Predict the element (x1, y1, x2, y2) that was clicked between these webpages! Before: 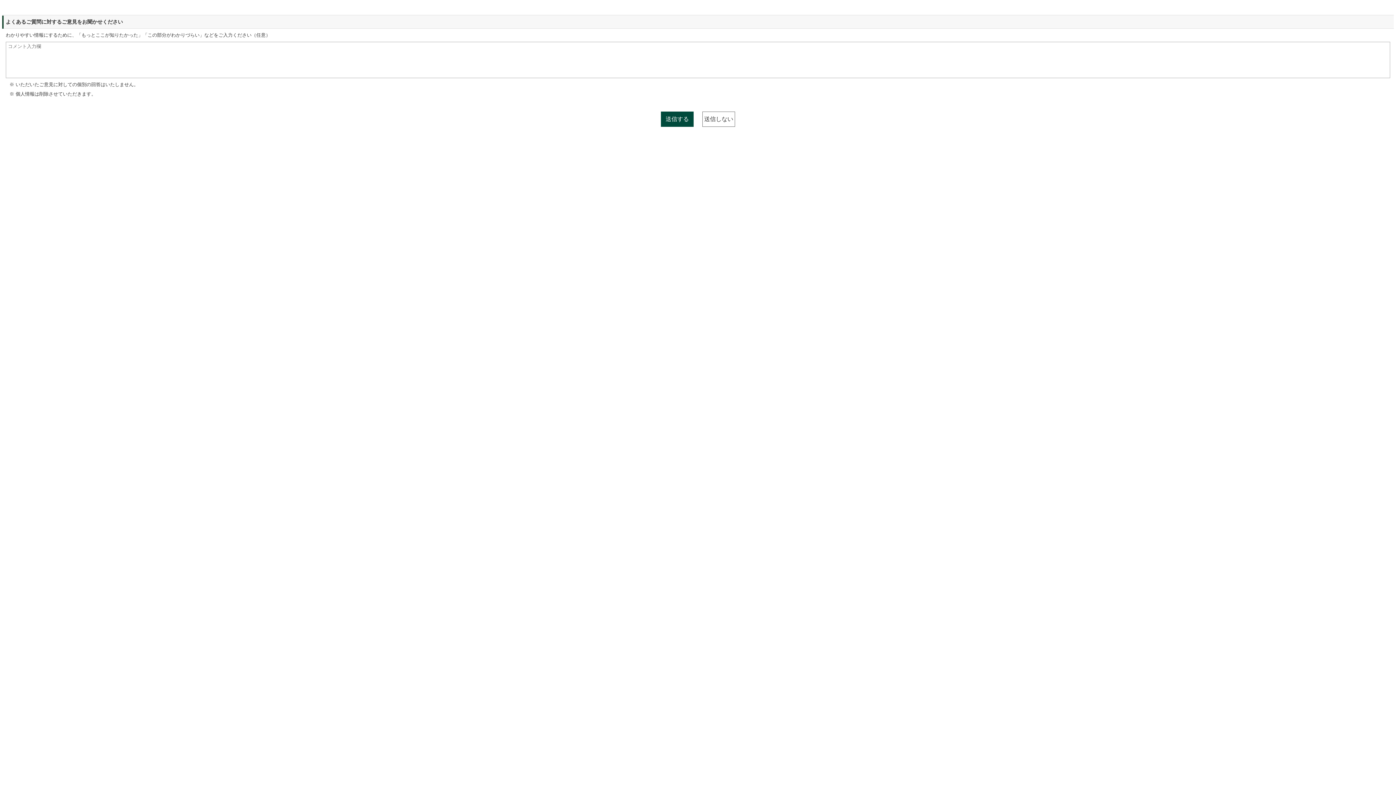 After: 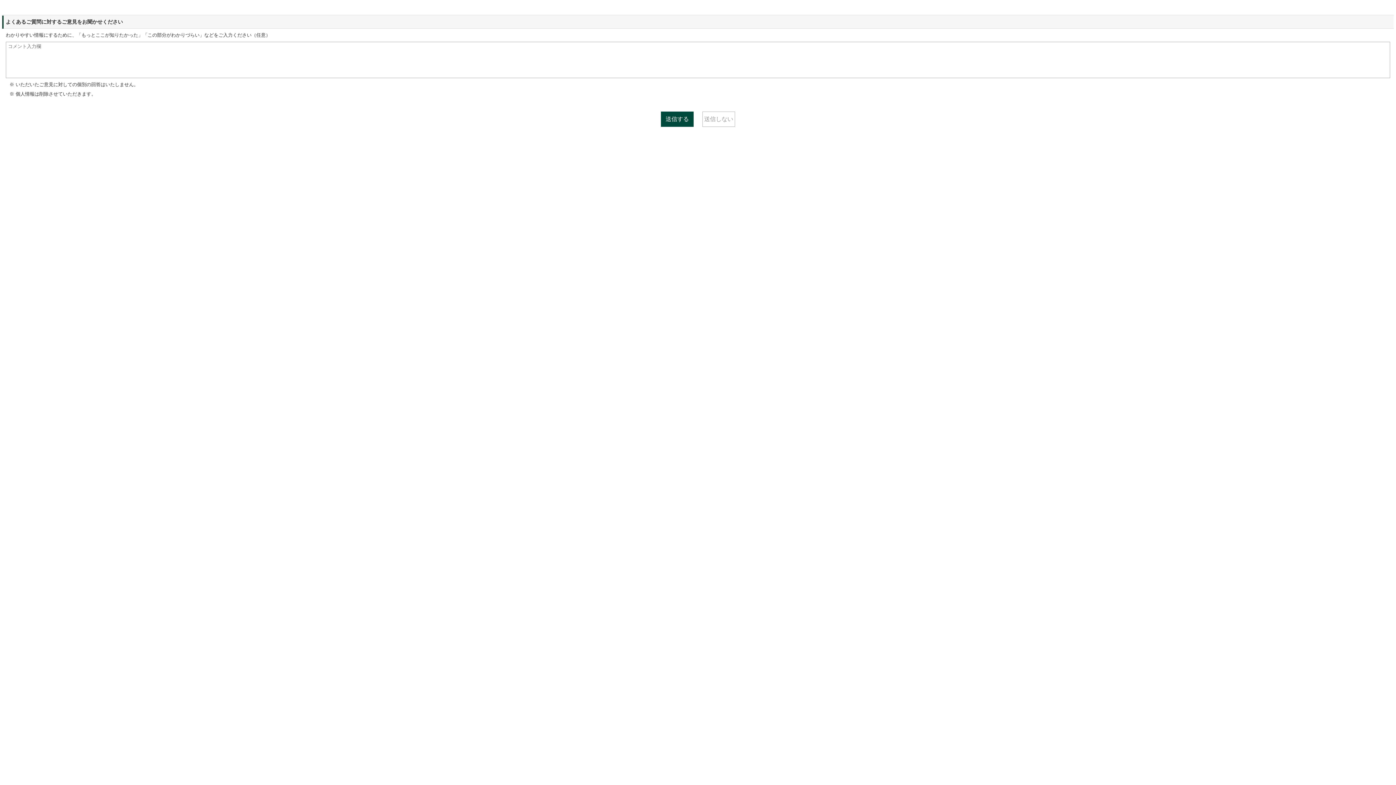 Action: bbox: (702, 111, 735, 126) label: 送信しない